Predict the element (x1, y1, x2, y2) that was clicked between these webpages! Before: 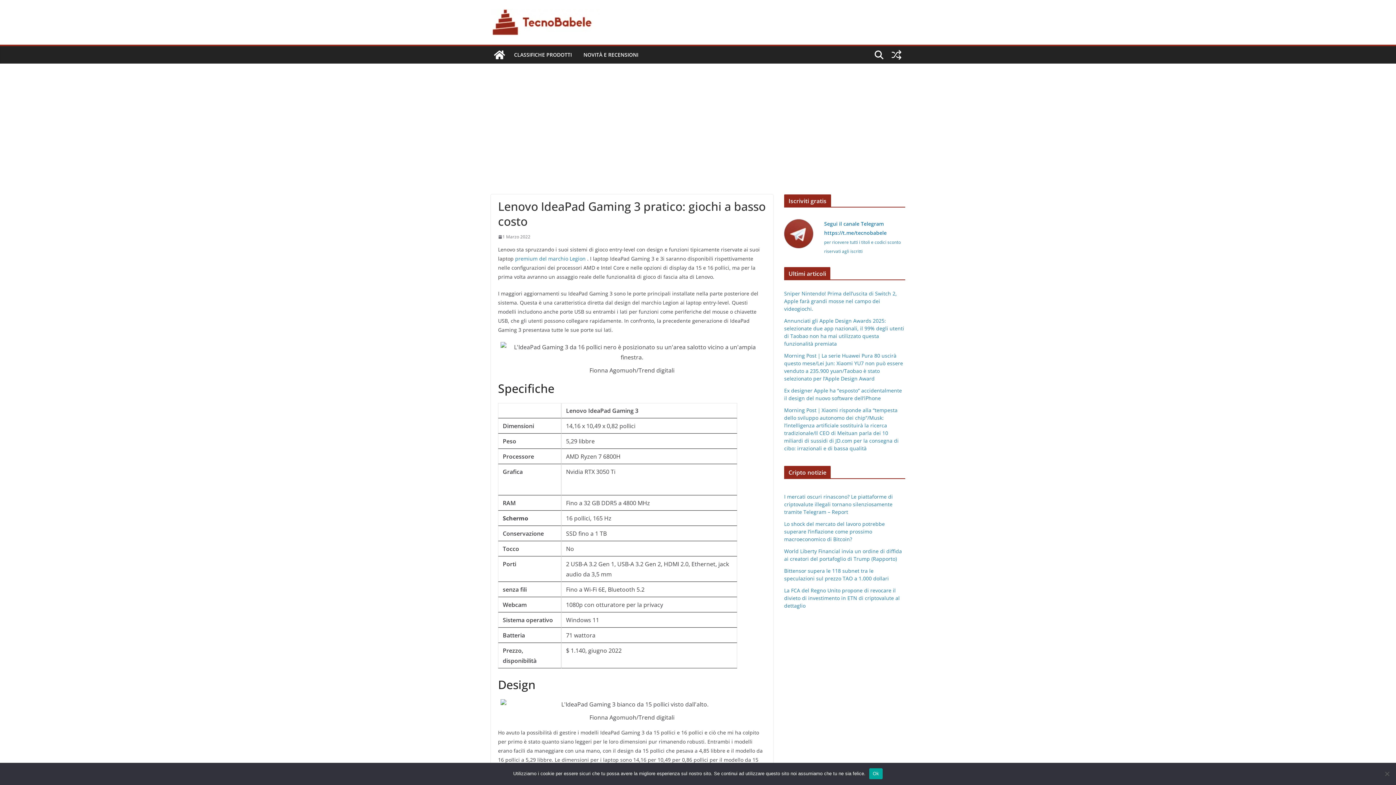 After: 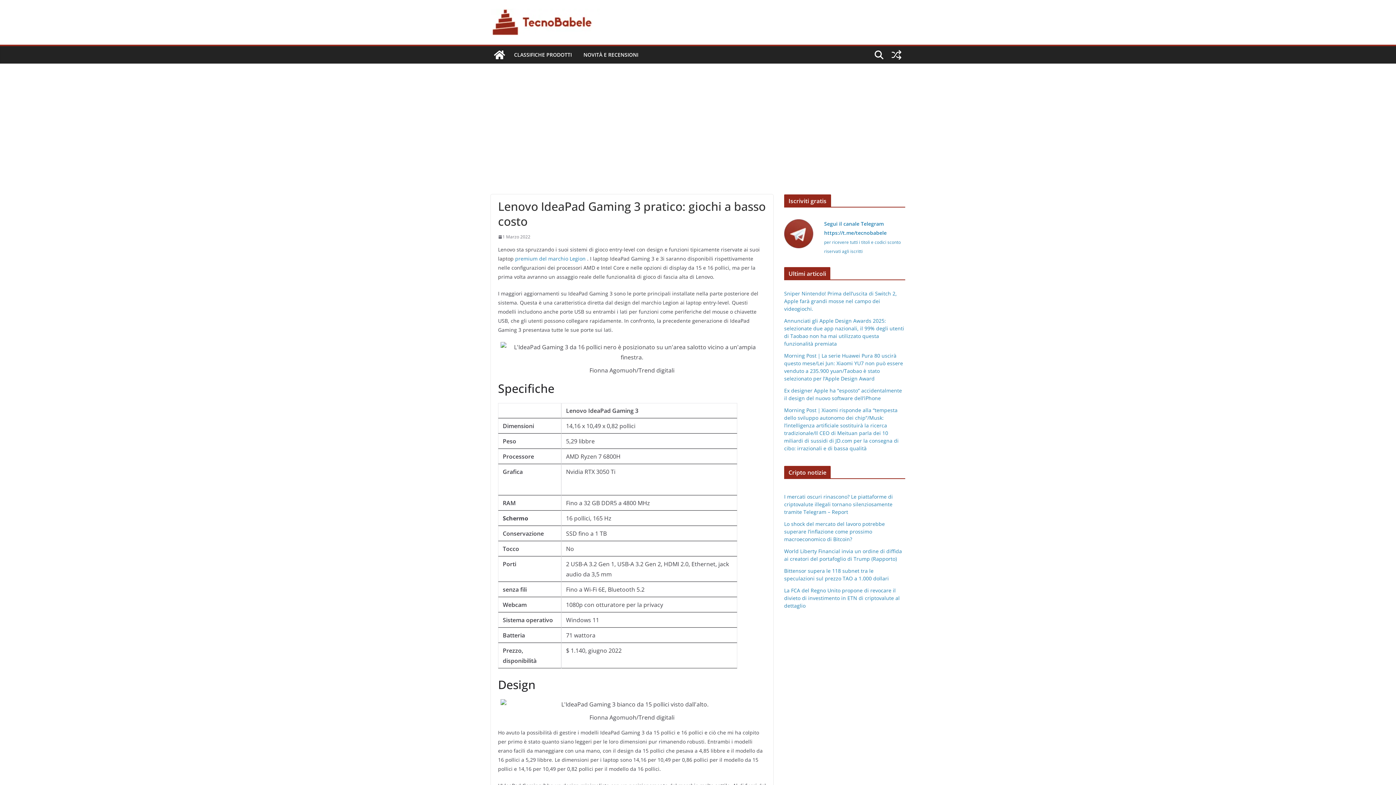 Action: bbox: (869, 768, 883, 779) label: Ok